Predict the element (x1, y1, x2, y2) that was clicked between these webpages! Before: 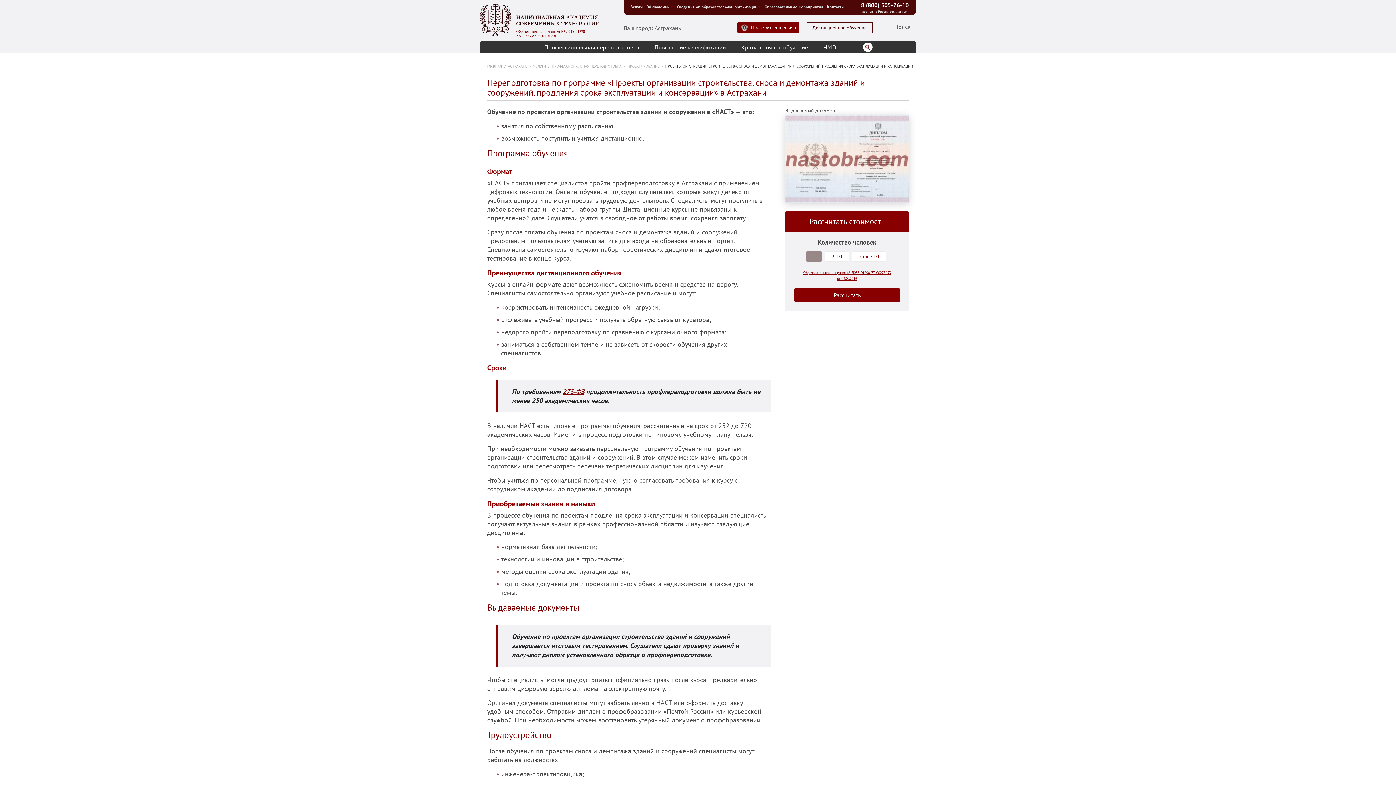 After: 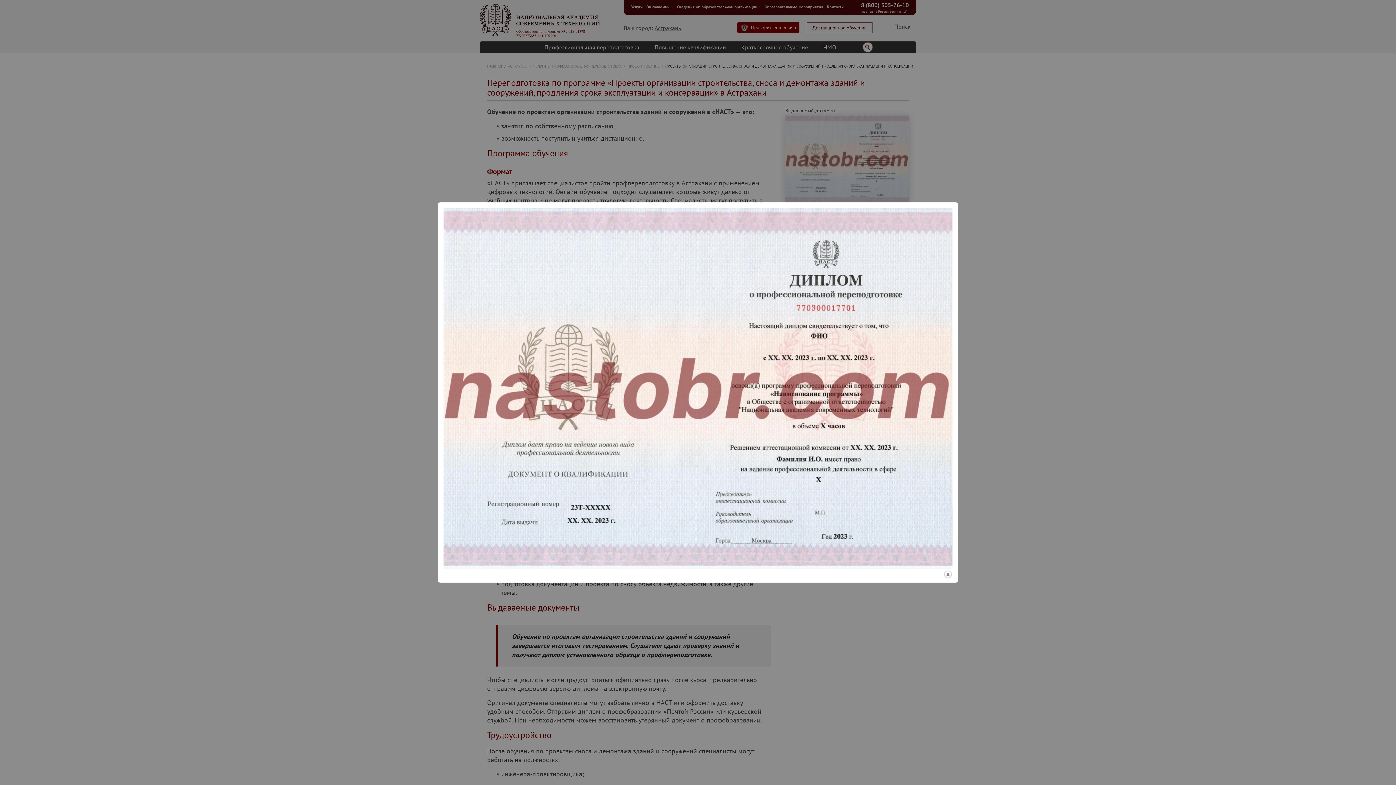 Action: bbox: (785, 205, 909, 211)